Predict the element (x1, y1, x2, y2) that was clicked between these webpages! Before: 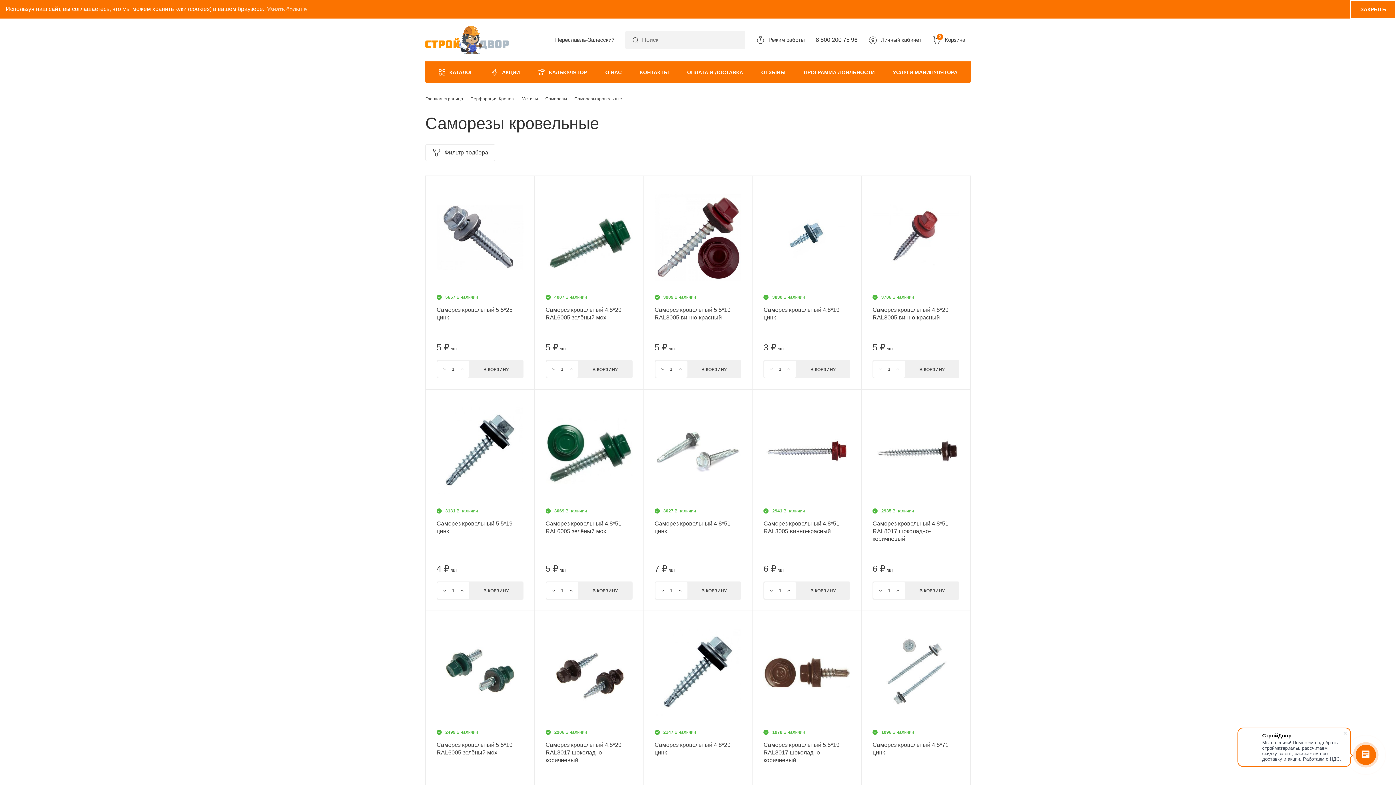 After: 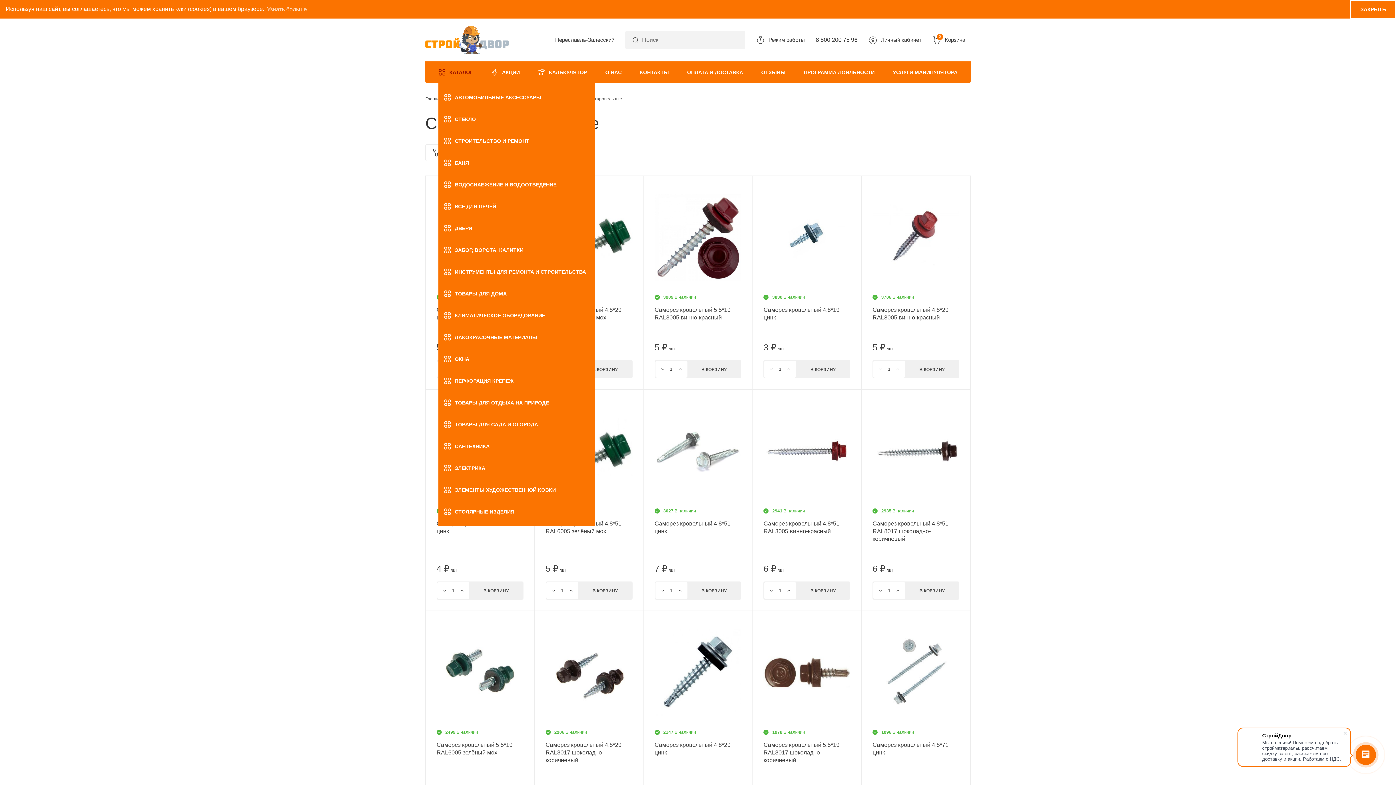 Action: label: КАТАЛОГ bbox: (438, 42, 473, 64)